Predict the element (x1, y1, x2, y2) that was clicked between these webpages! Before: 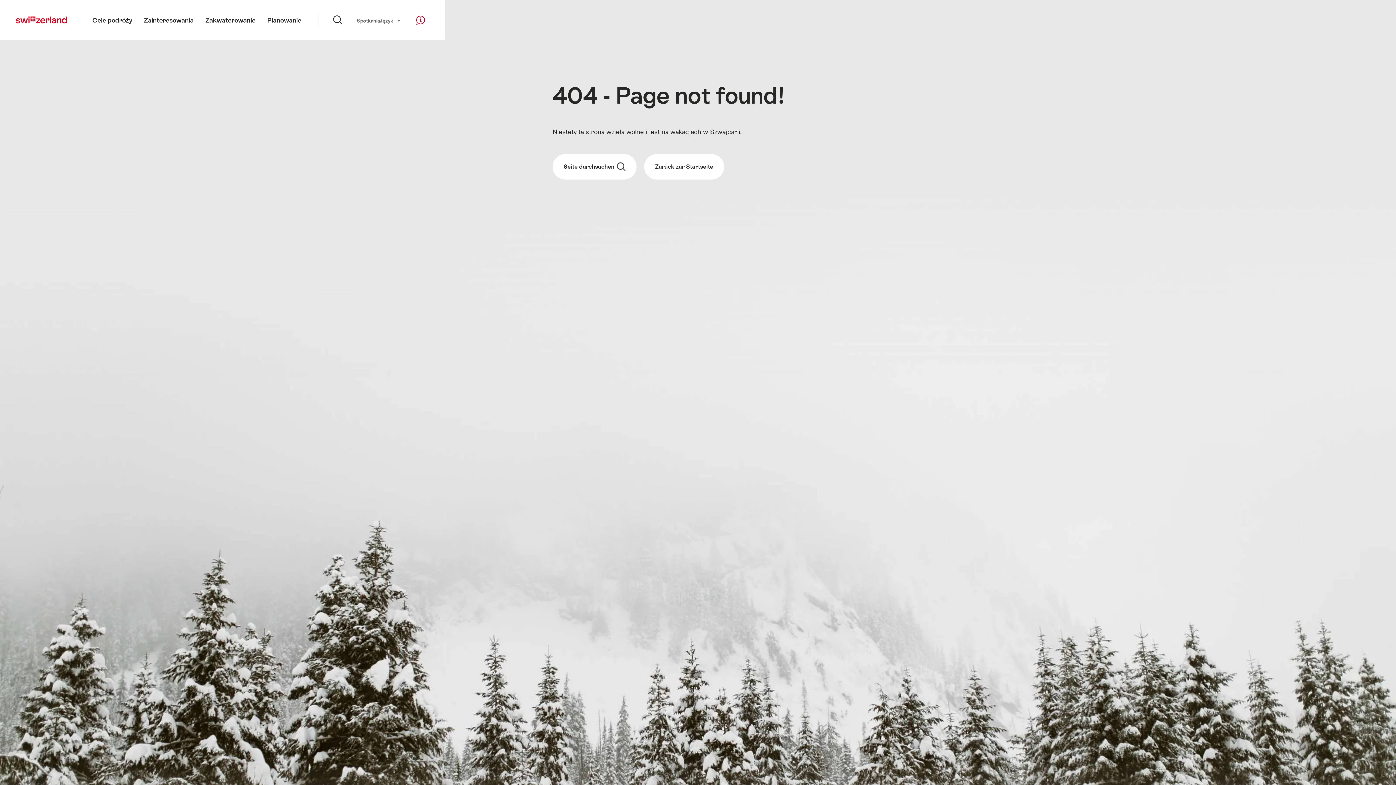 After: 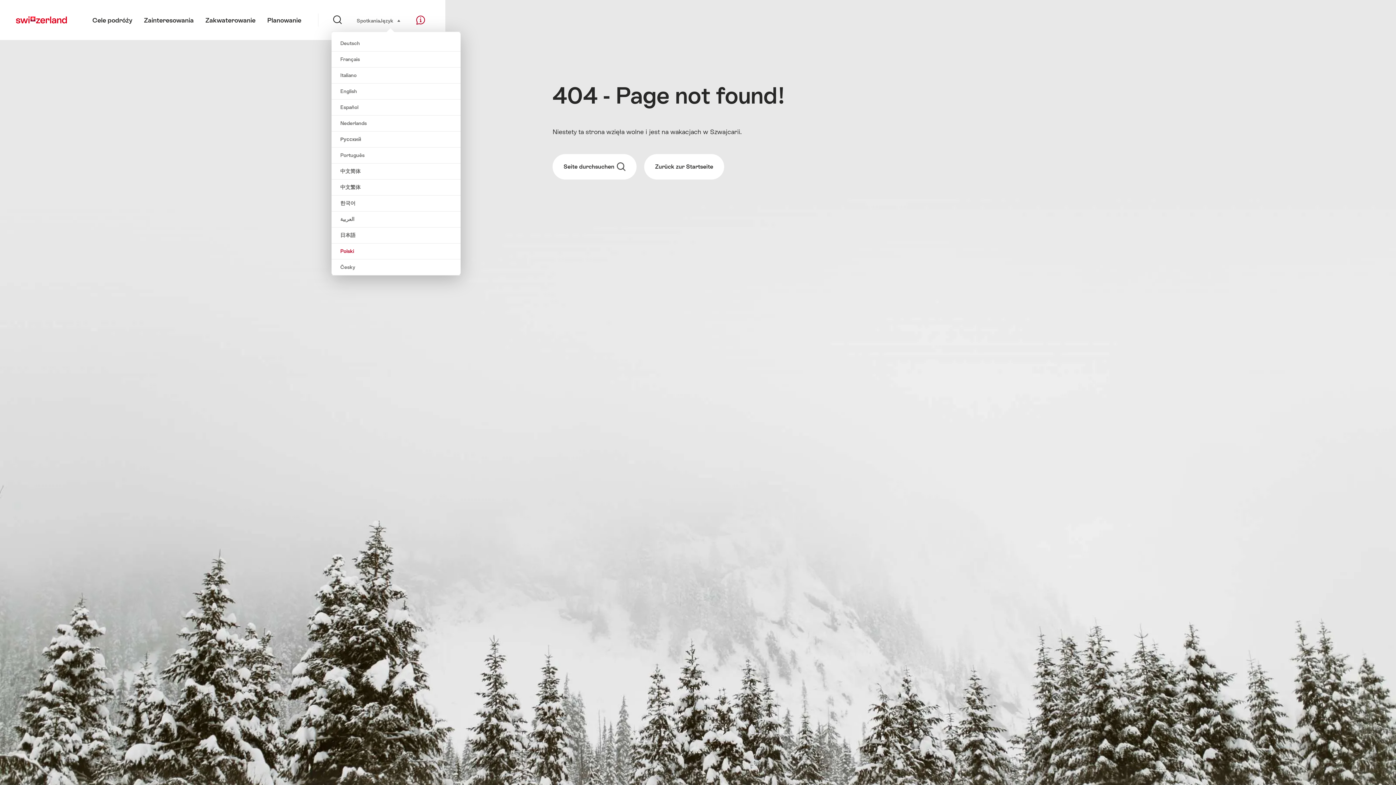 Action: bbox: (380, 16, 401, 24) label: Język 
wybierz (kliknij, by wyświetlić)